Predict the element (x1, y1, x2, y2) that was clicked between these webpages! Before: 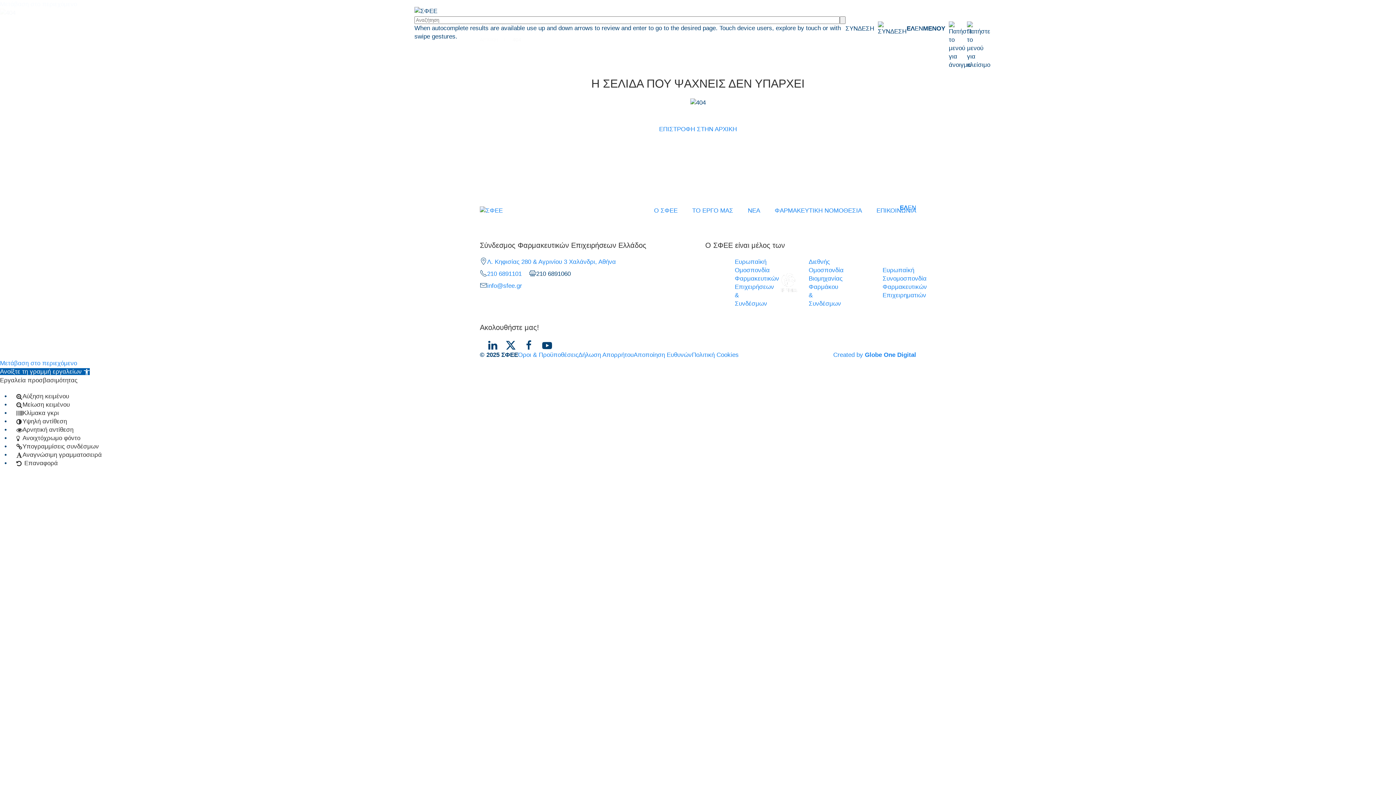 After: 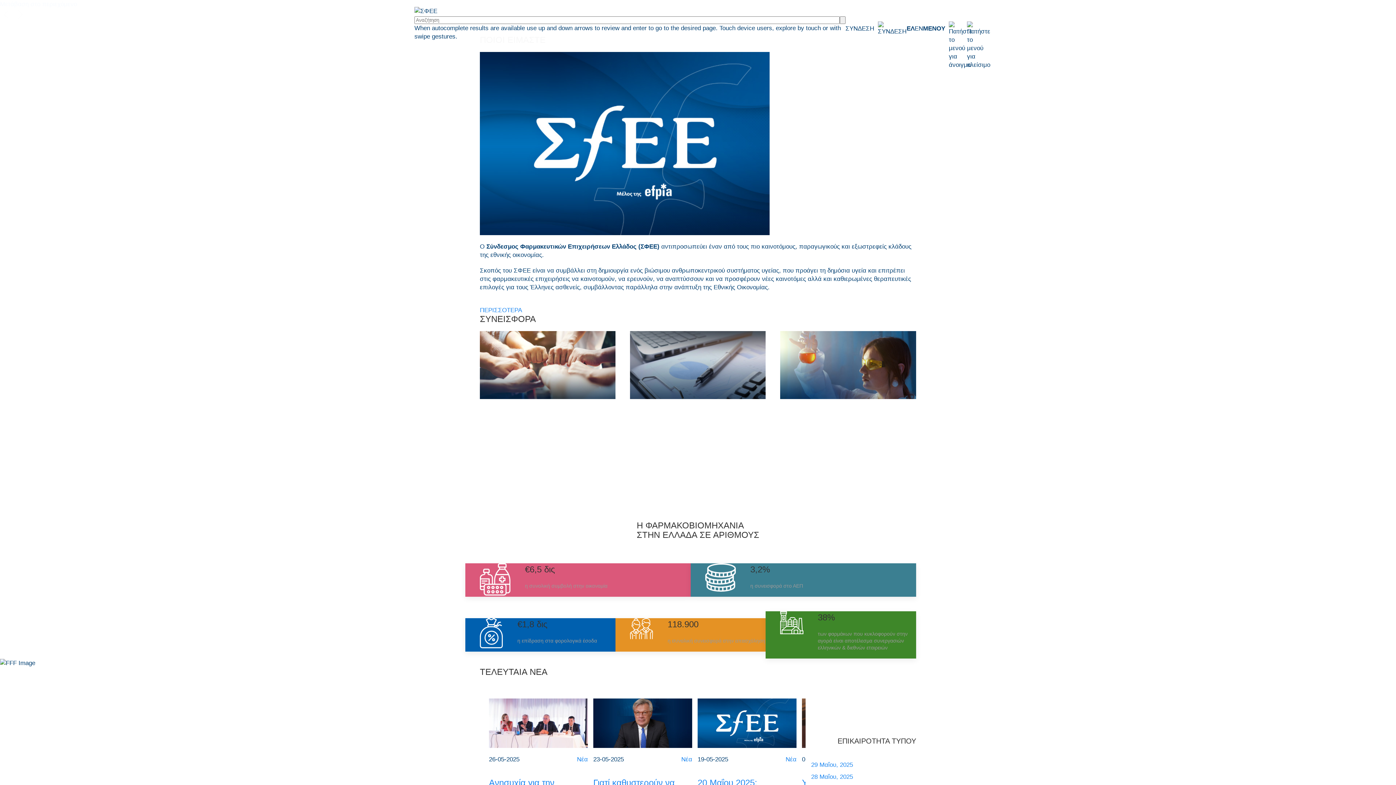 Action: bbox: (659, 125, 737, 133) label: ΕΠΙΣΤΡΟΦΗ ΣΤΗΝ ΑΡΧΙΚΗ